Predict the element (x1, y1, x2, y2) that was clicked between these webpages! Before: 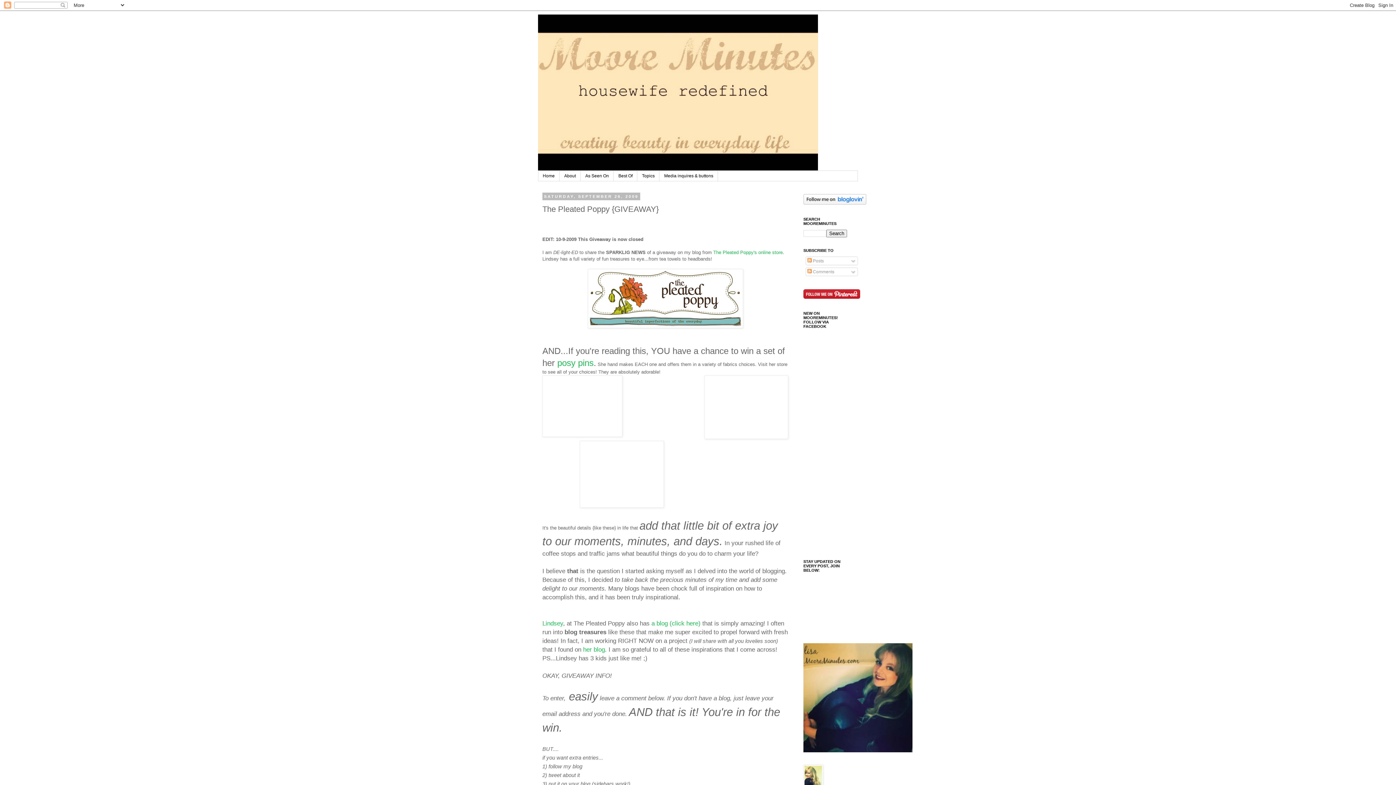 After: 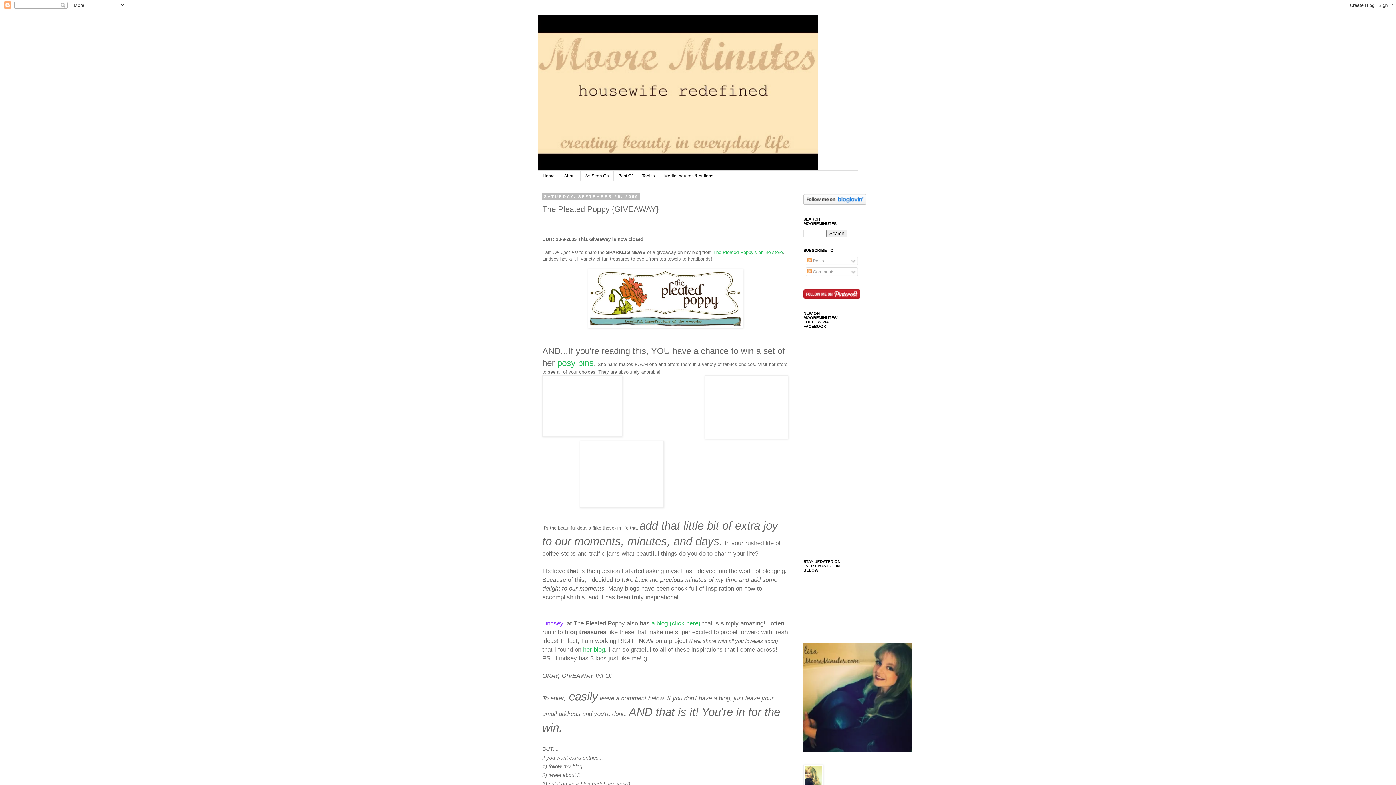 Action: label: Lindsey bbox: (542, 620, 563, 627)